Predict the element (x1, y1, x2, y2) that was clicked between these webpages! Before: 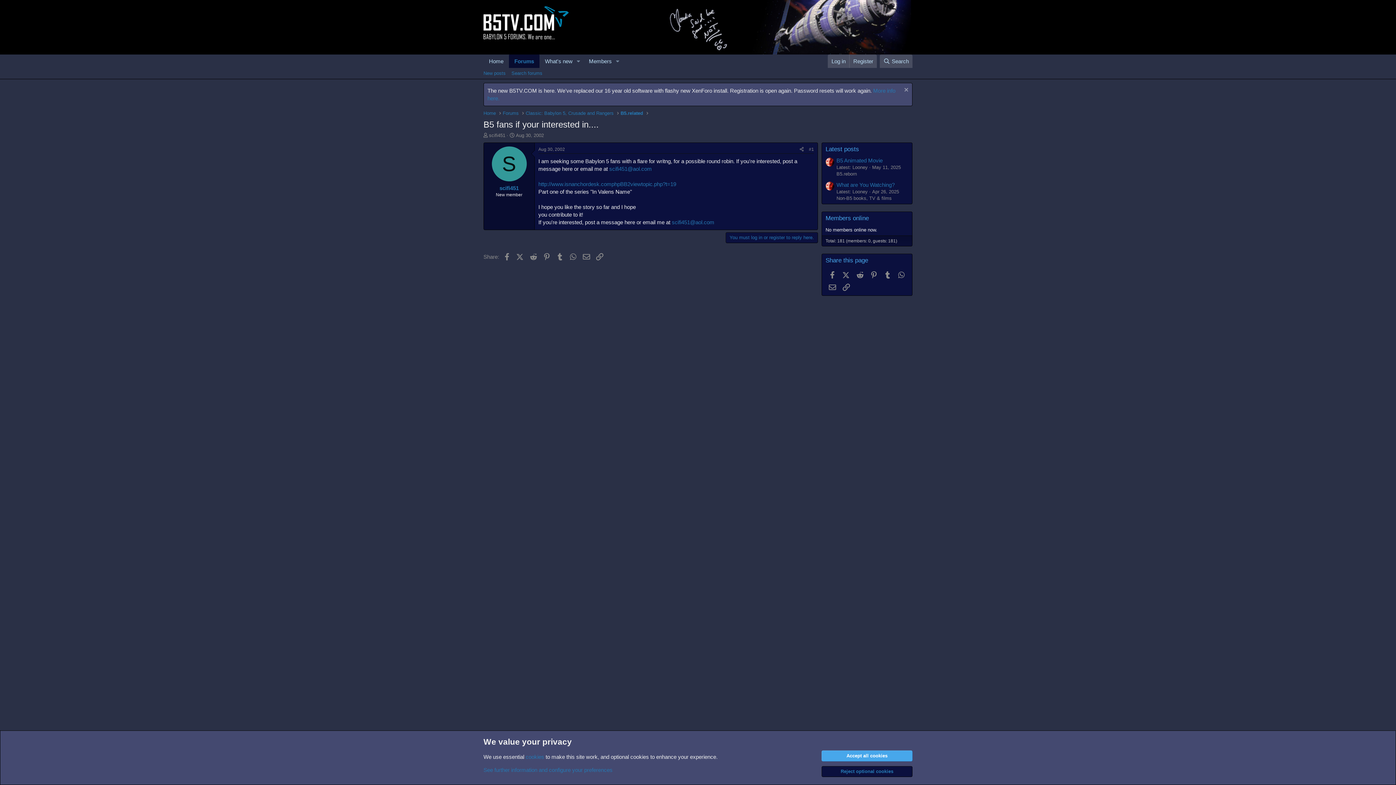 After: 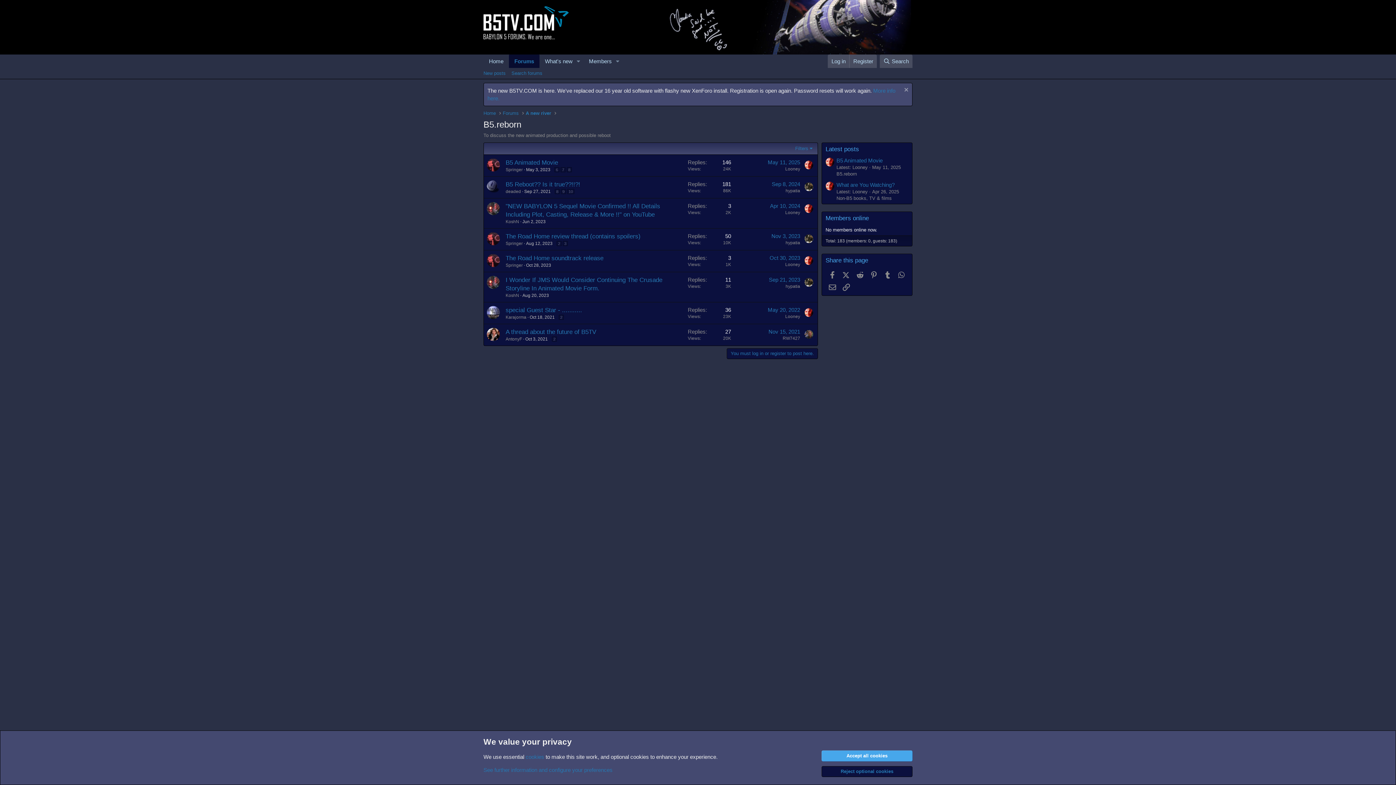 Action: bbox: (836, 171, 857, 176) label: B5.reborn